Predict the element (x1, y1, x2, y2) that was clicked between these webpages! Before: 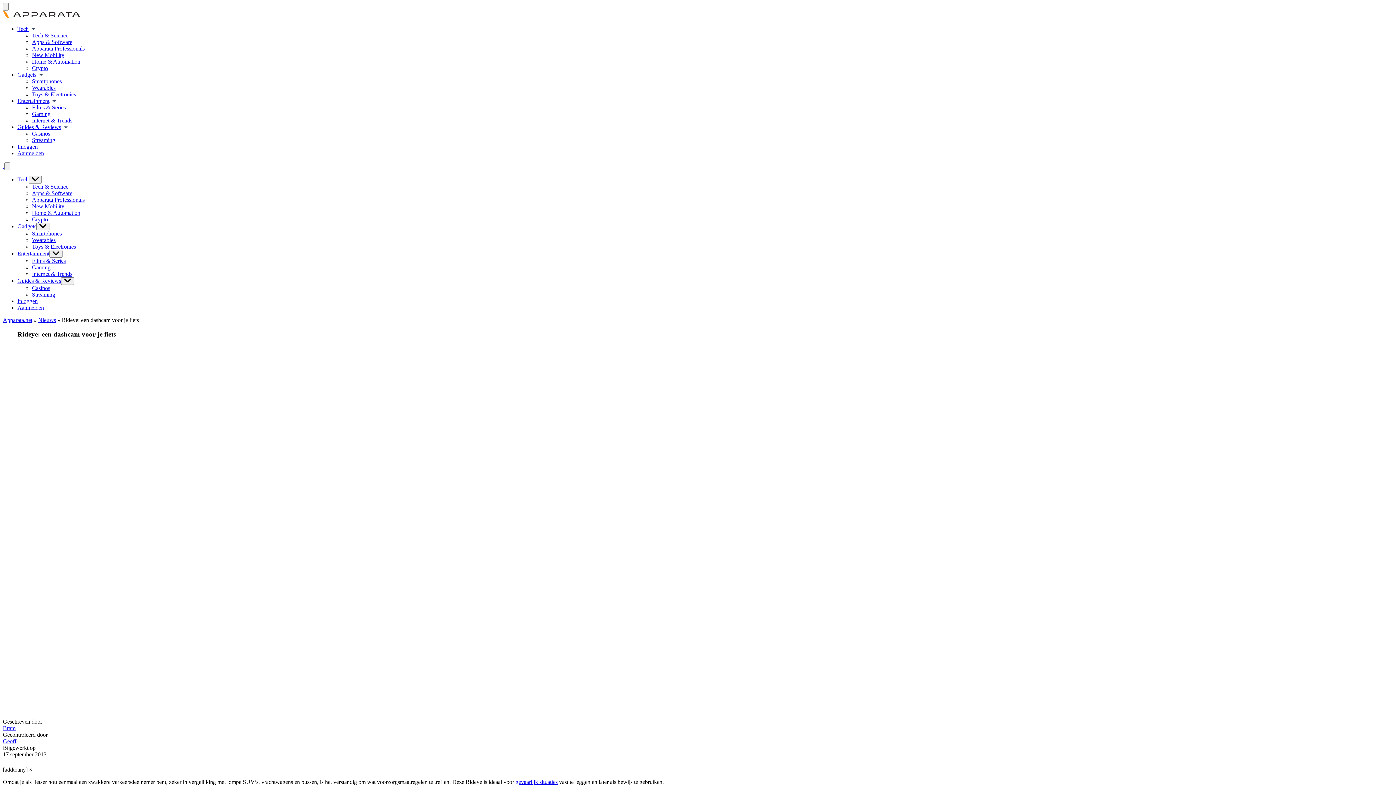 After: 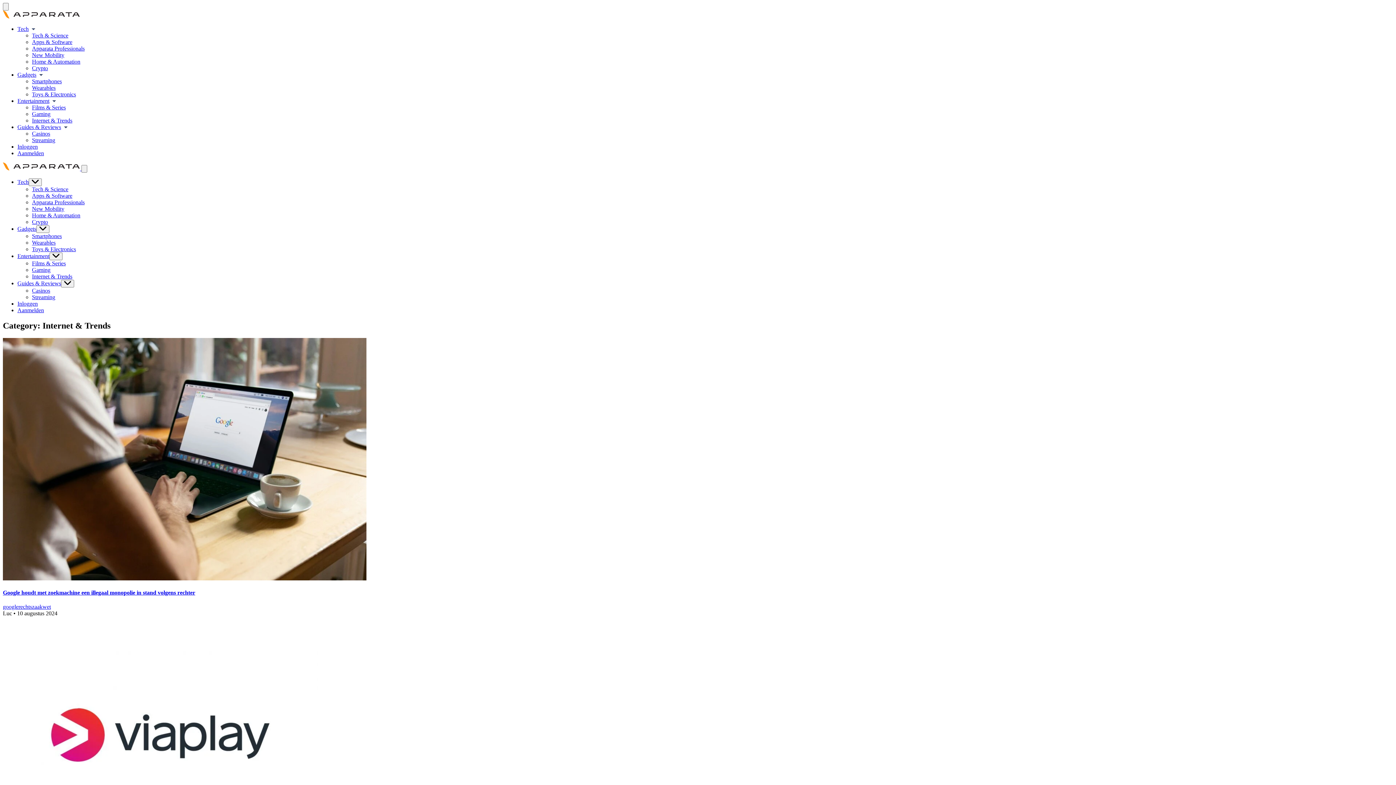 Action: label: Internet & Trends bbox: (32, 270, 72, 277)